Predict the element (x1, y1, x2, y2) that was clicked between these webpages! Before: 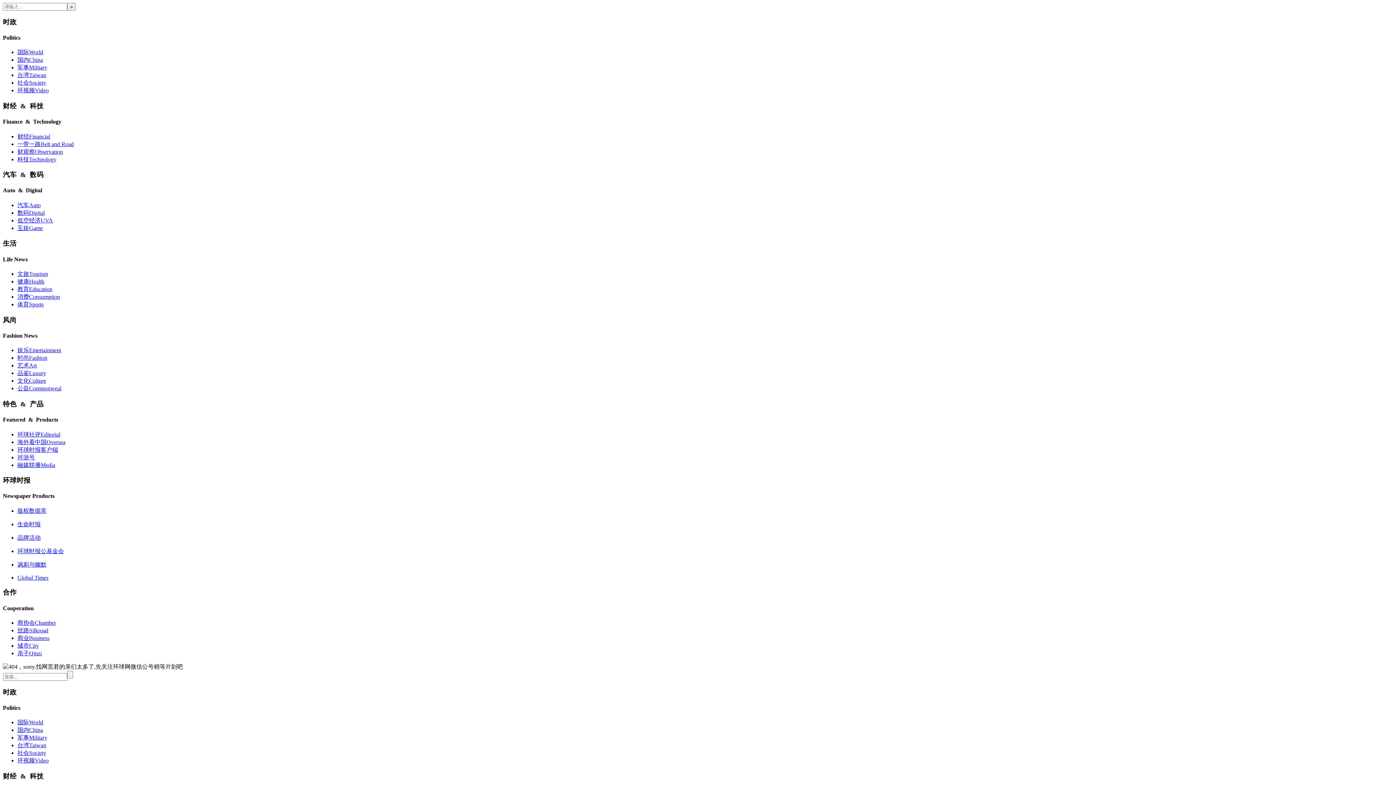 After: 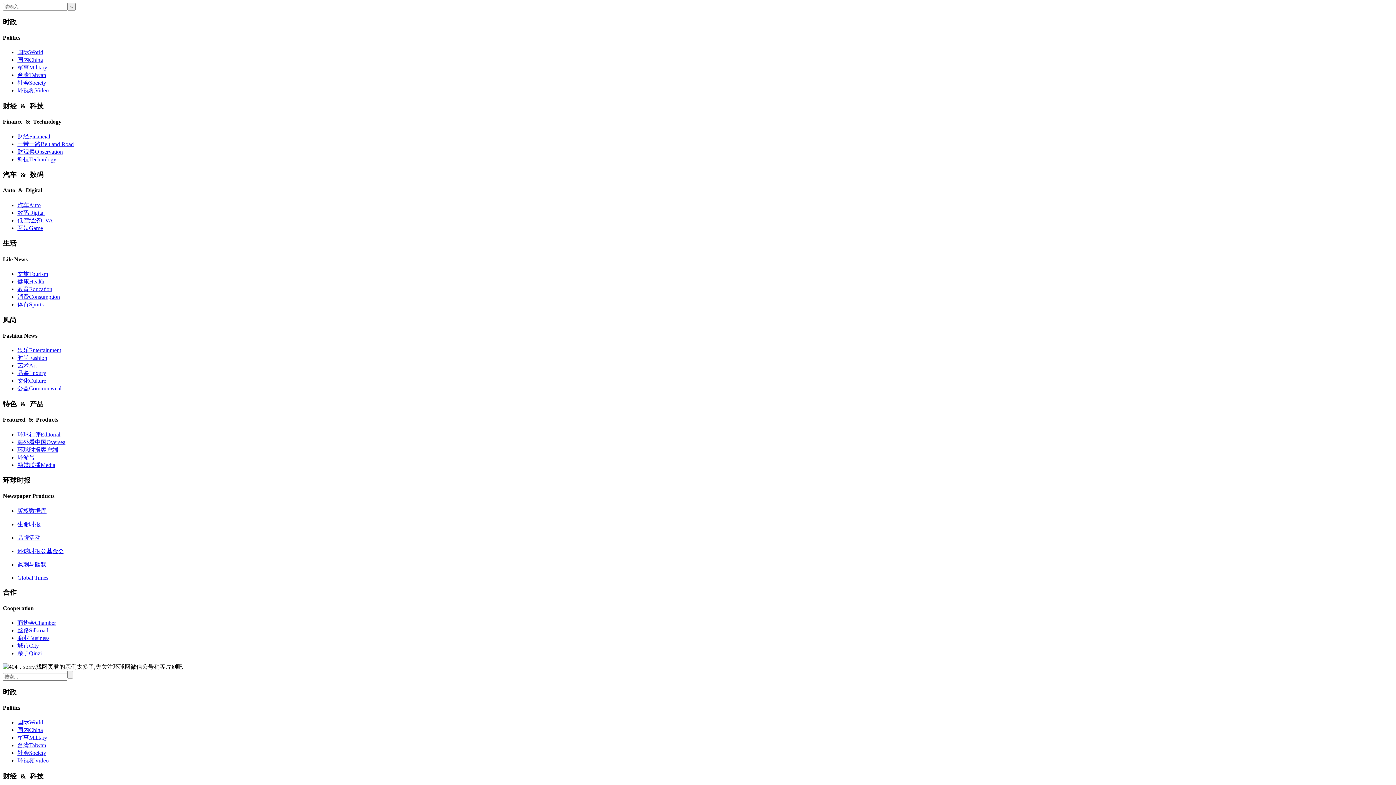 Action: bbox: (17, 209, 44, 215) label: 数码Digital